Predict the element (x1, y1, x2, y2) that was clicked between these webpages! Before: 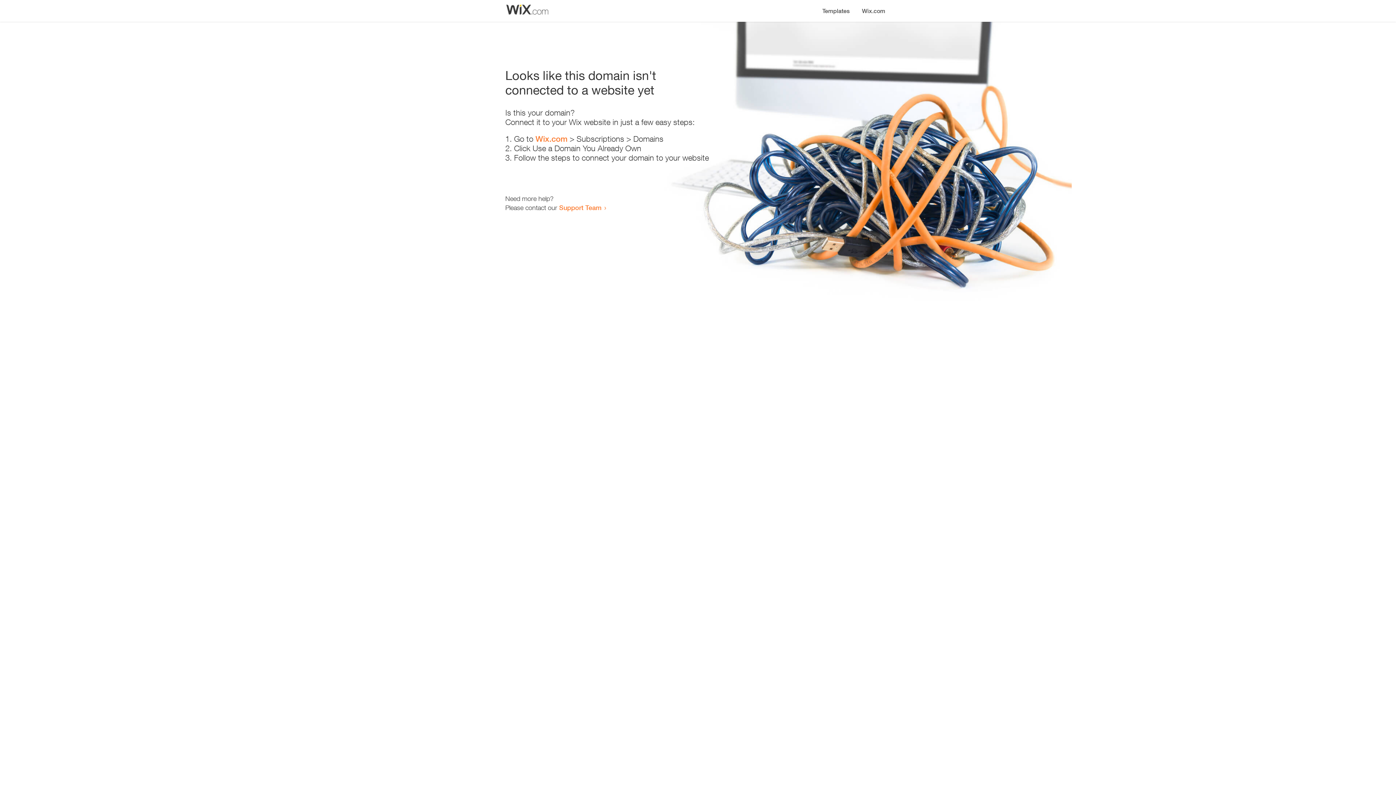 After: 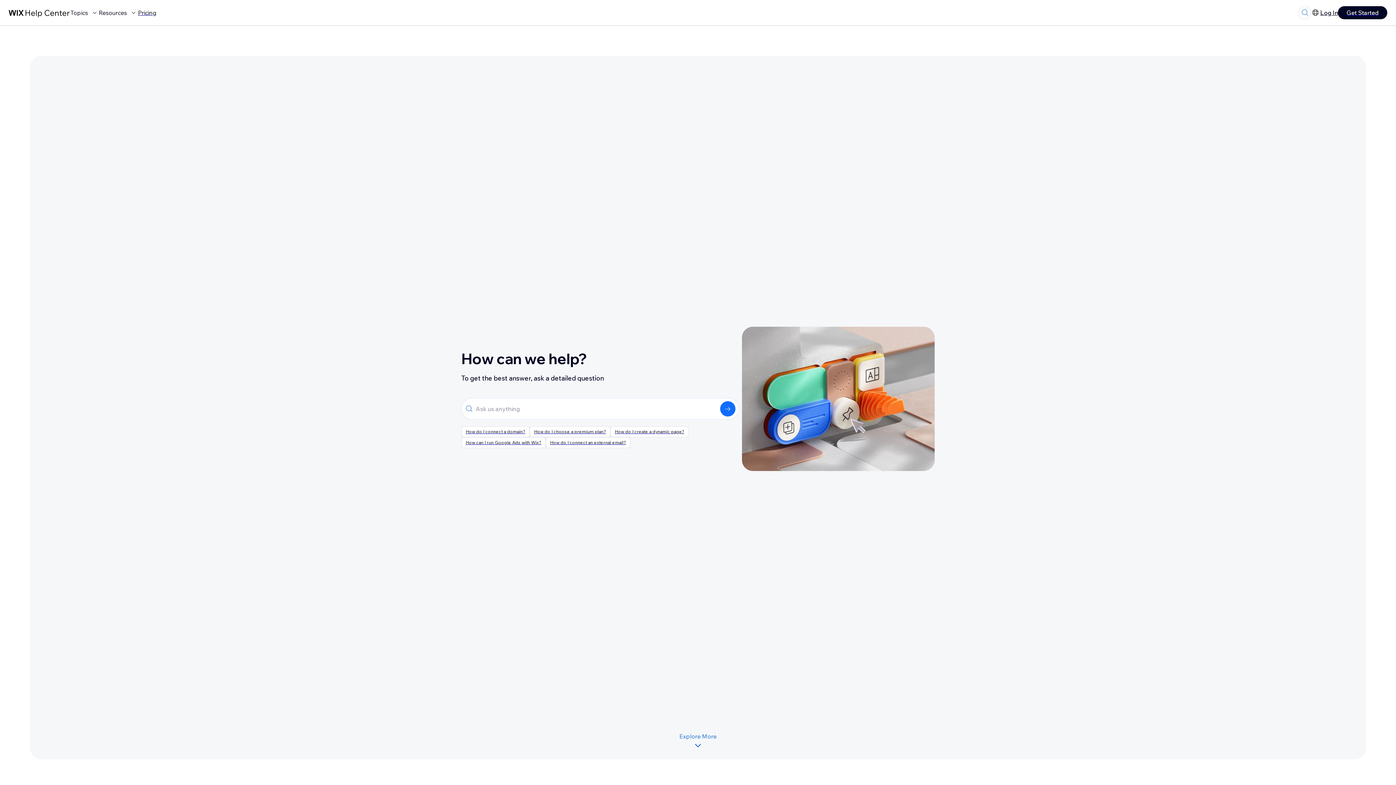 Action: bbox: (559, 203, 601, 211) label: Support Team